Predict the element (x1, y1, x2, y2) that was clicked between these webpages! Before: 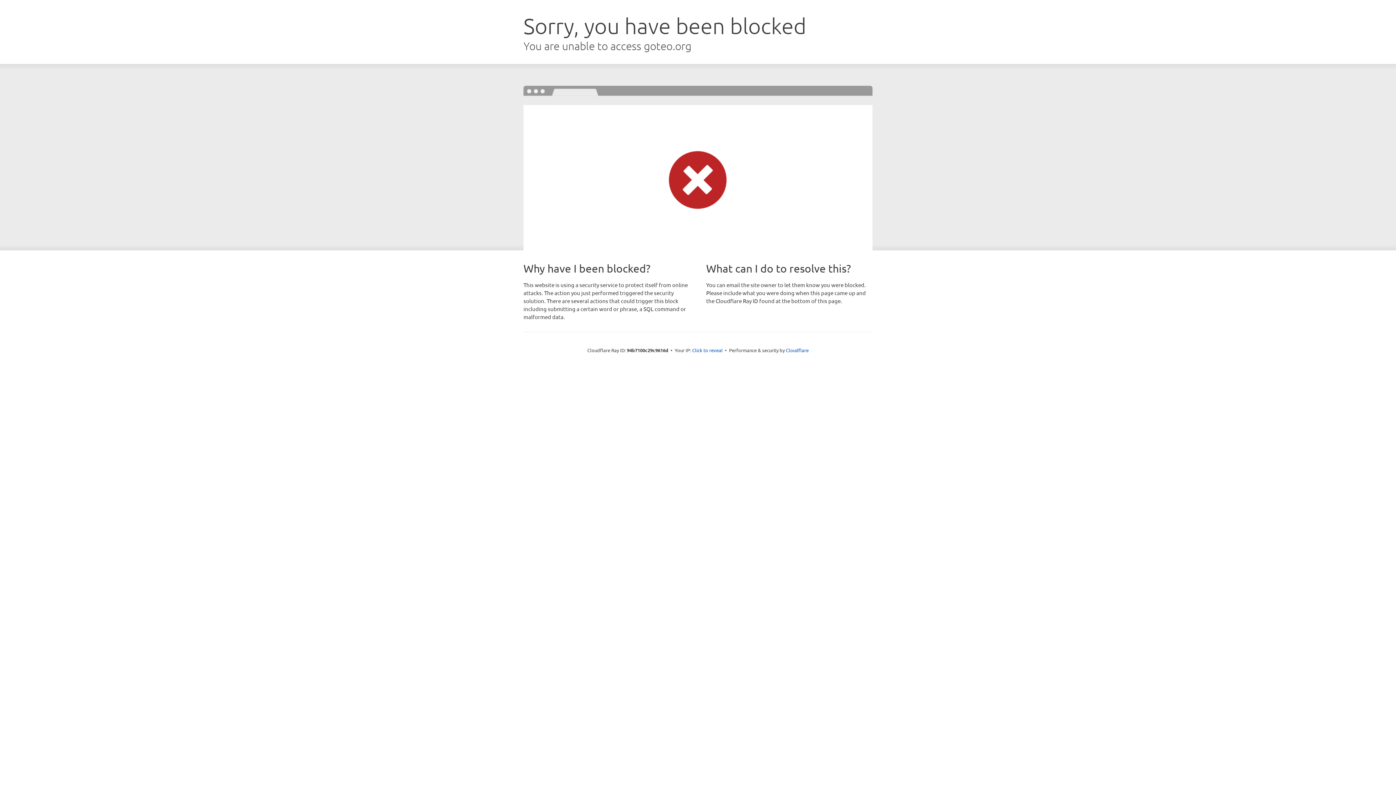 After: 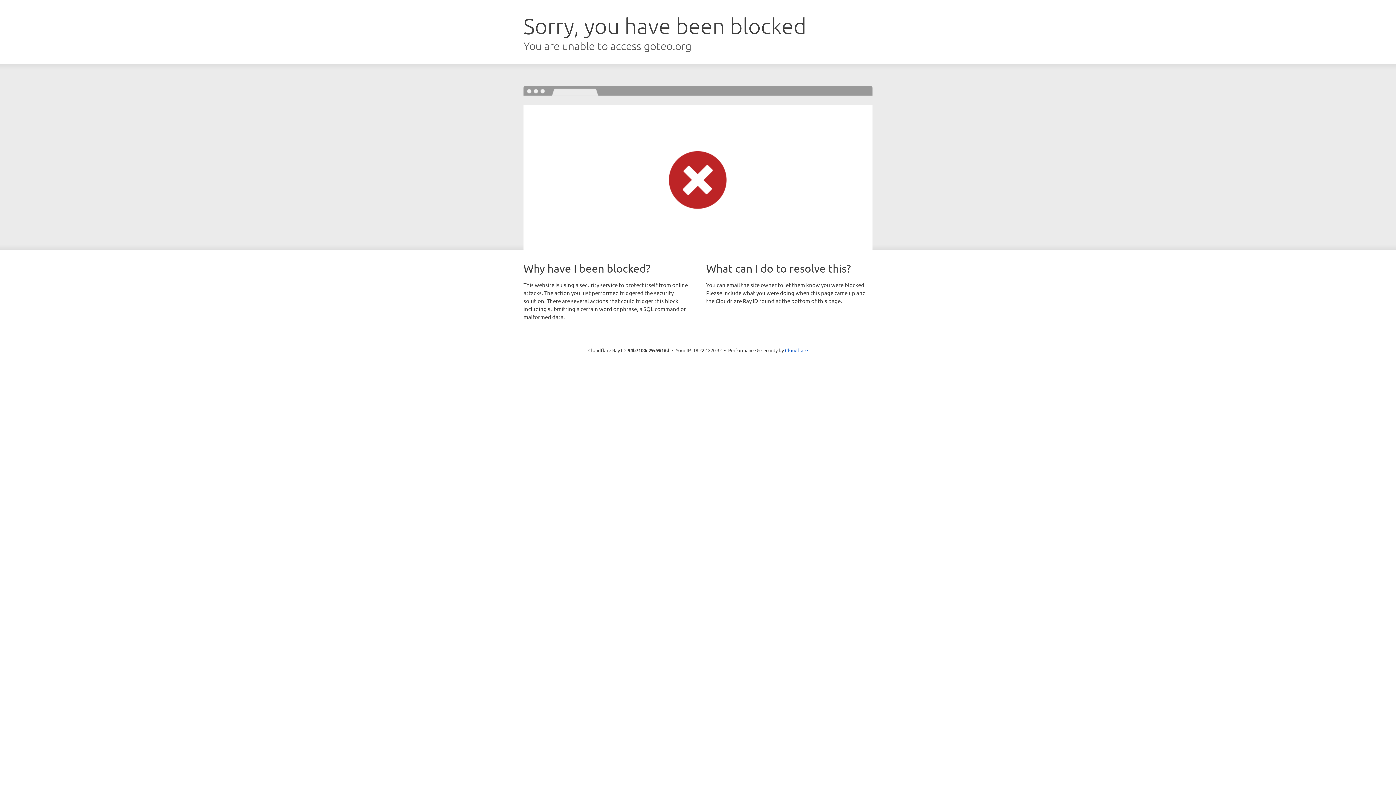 Action: bbox: (692, 346, 722, 353) label: Click to reveal